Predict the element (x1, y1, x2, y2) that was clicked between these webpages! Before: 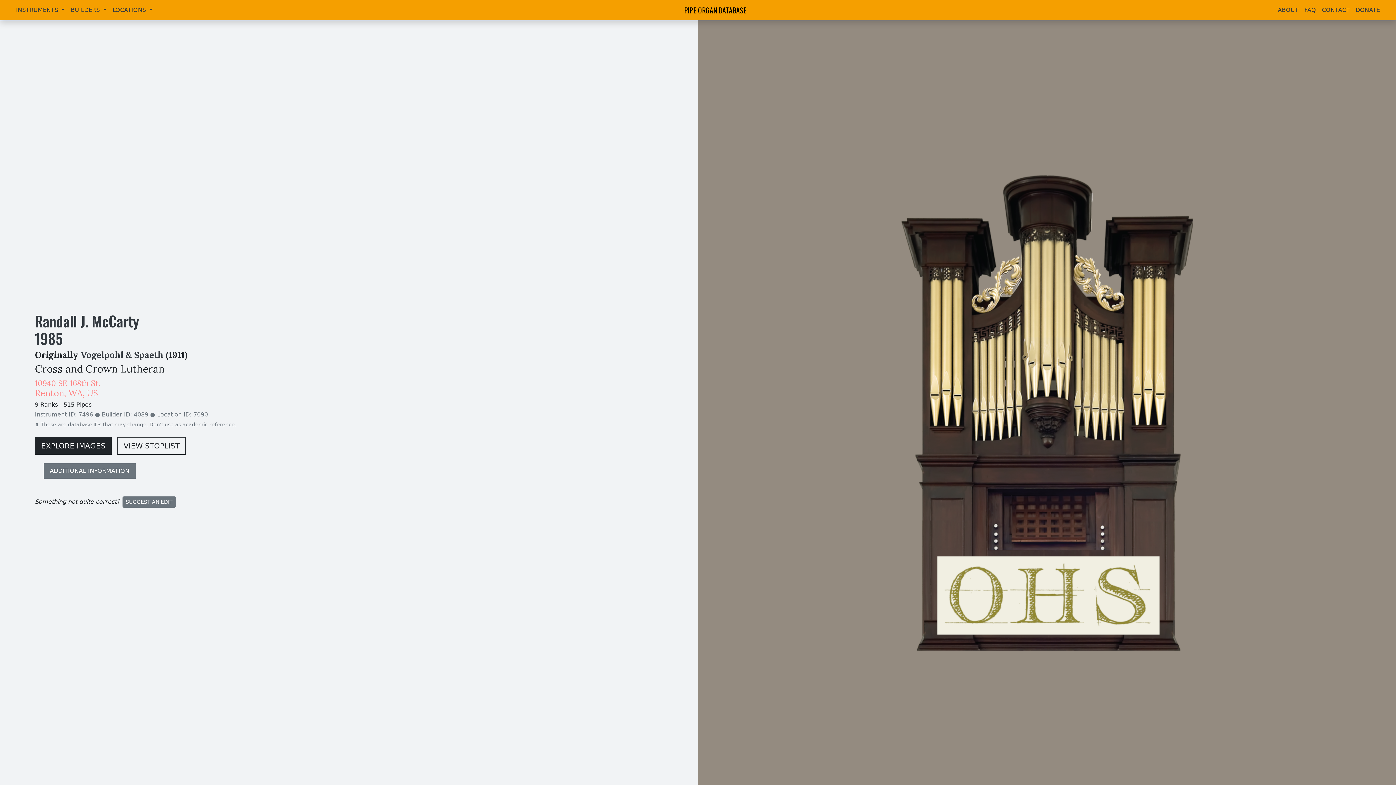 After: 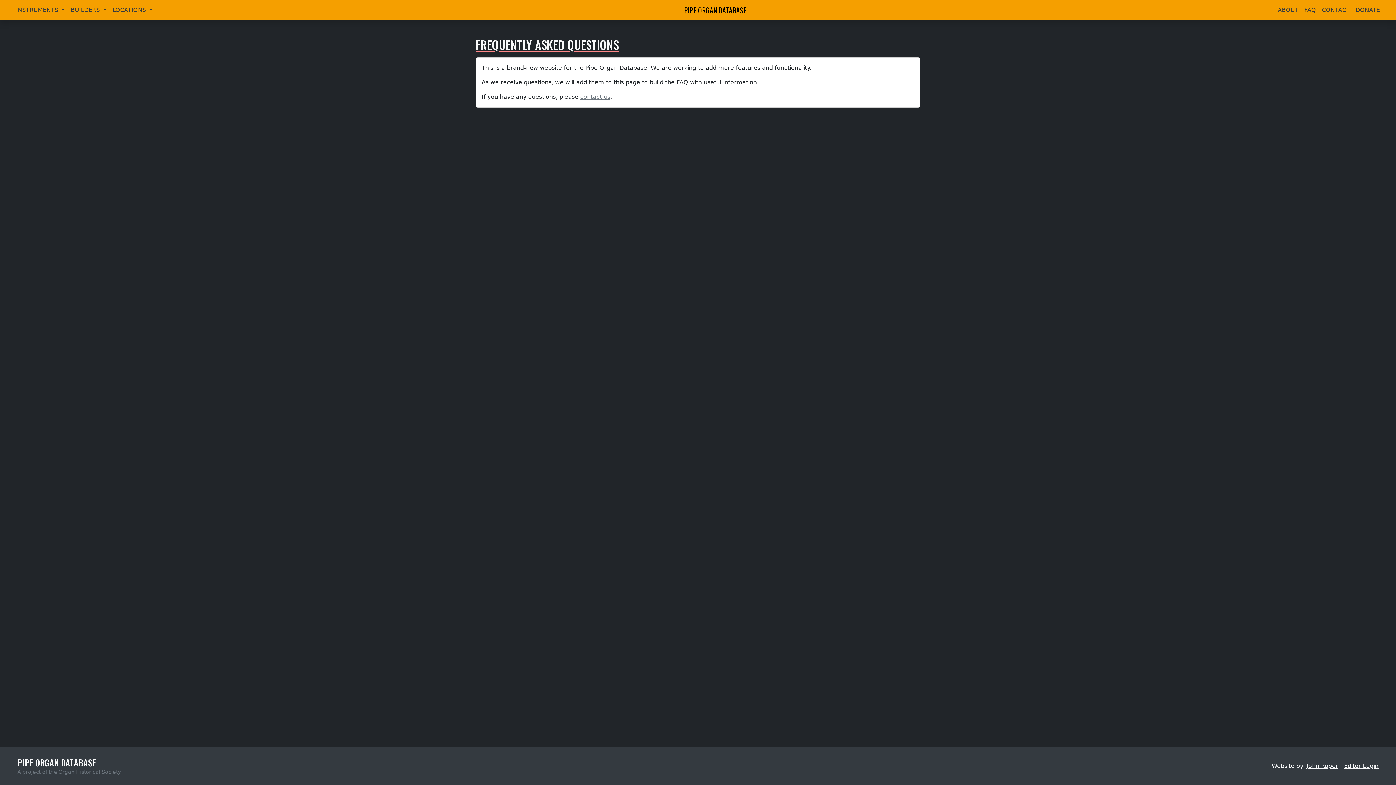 Action: bbox: (1301, 2, 1319, 17) label: FAQ